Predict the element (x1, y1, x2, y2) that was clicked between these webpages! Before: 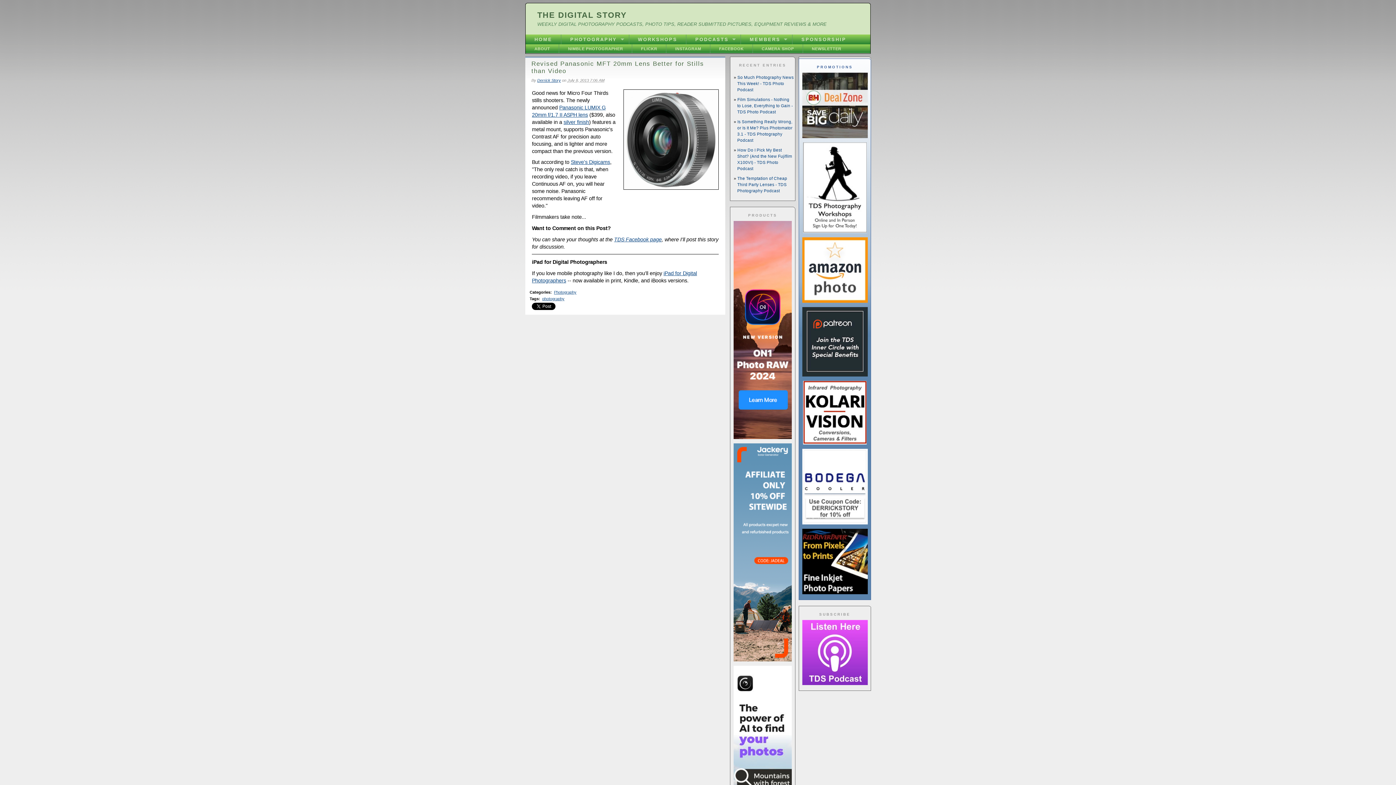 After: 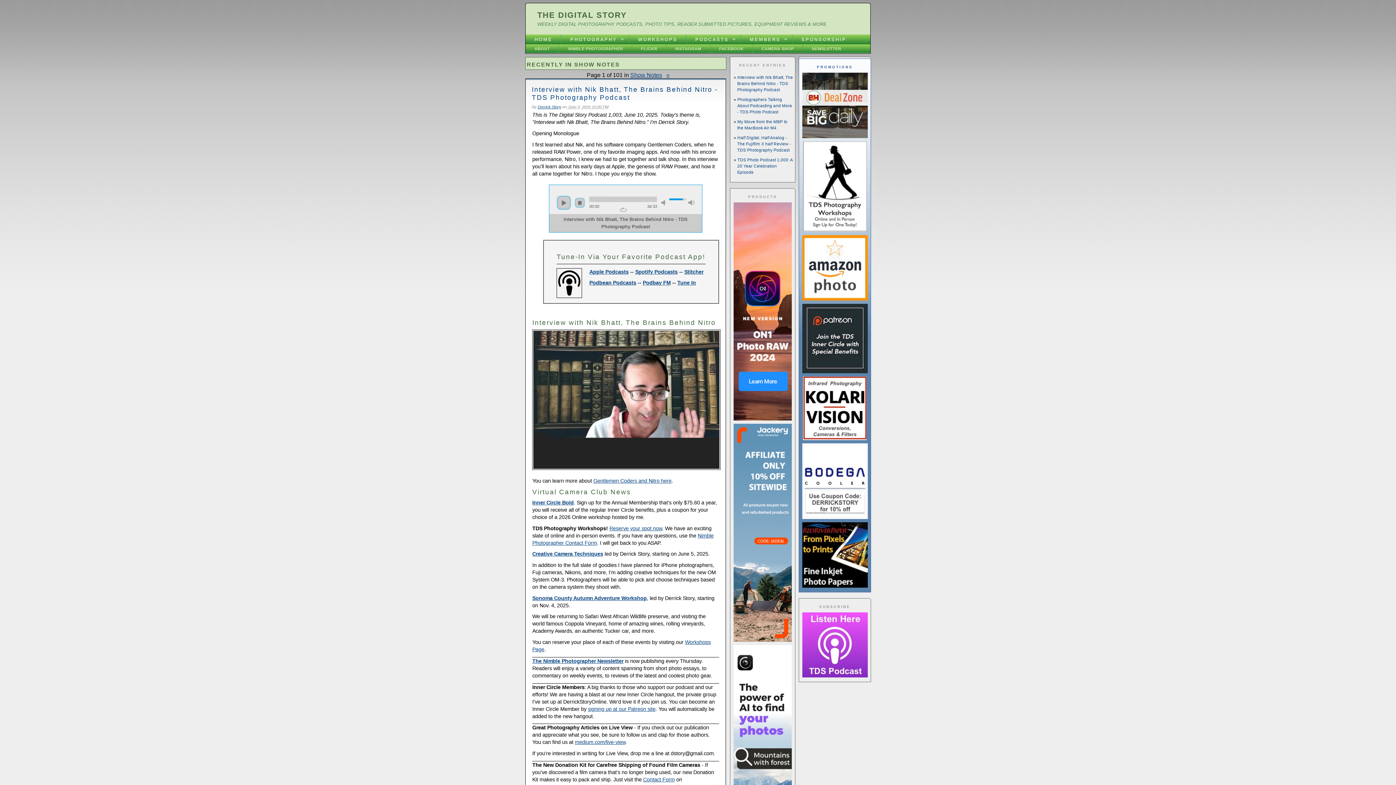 Action: label: PODCASTS bbox: (686, 34, 740, 44)